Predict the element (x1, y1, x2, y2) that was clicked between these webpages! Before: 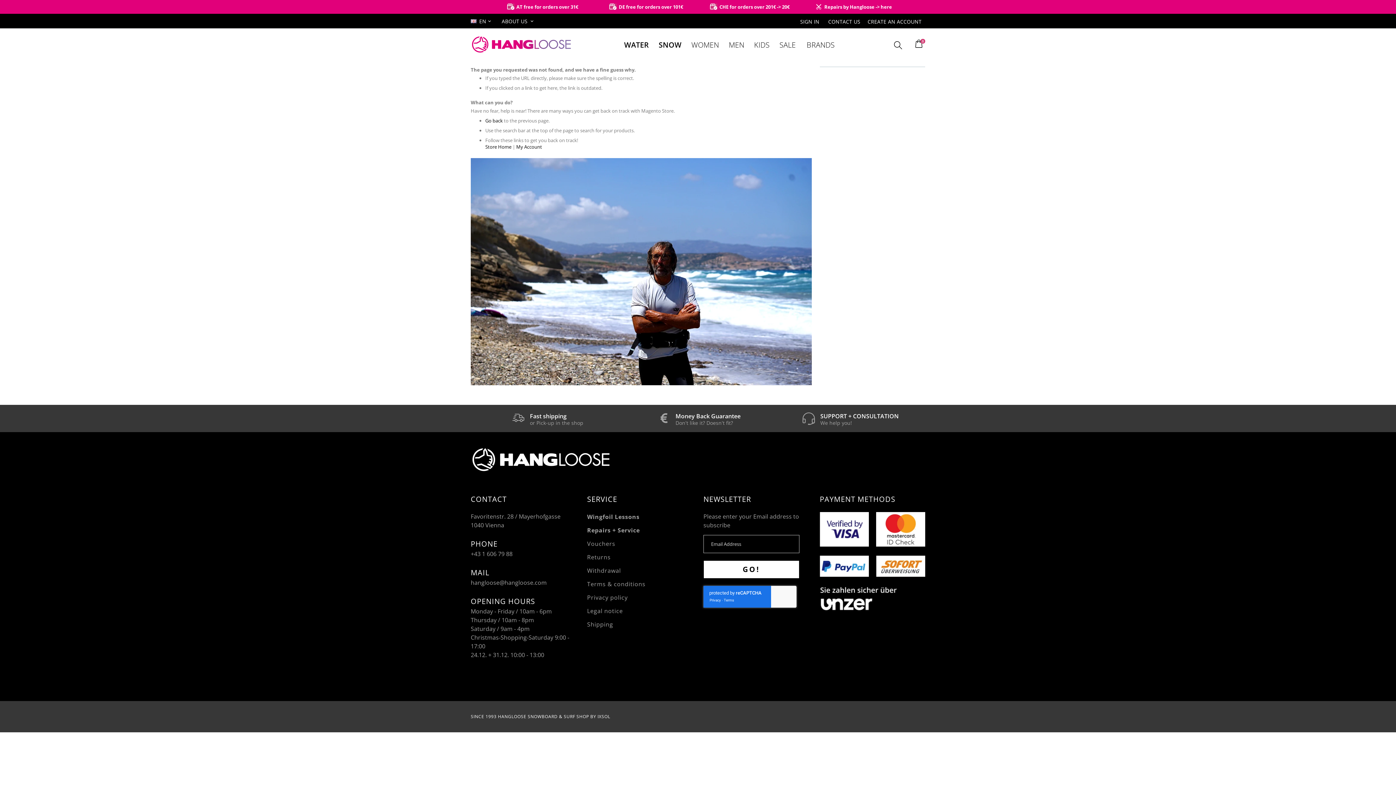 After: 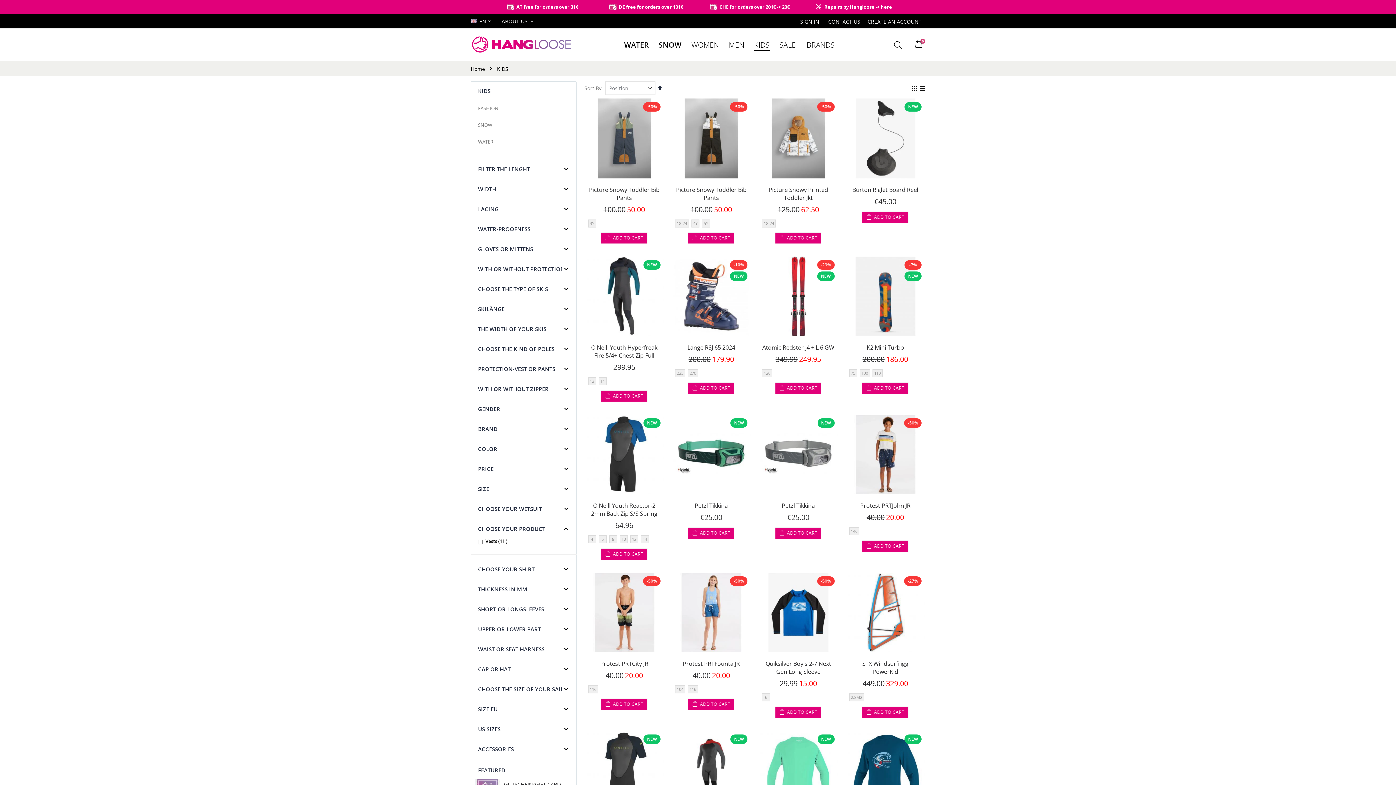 Action: bbox: (749, 37, 774, 52) label: KIDS